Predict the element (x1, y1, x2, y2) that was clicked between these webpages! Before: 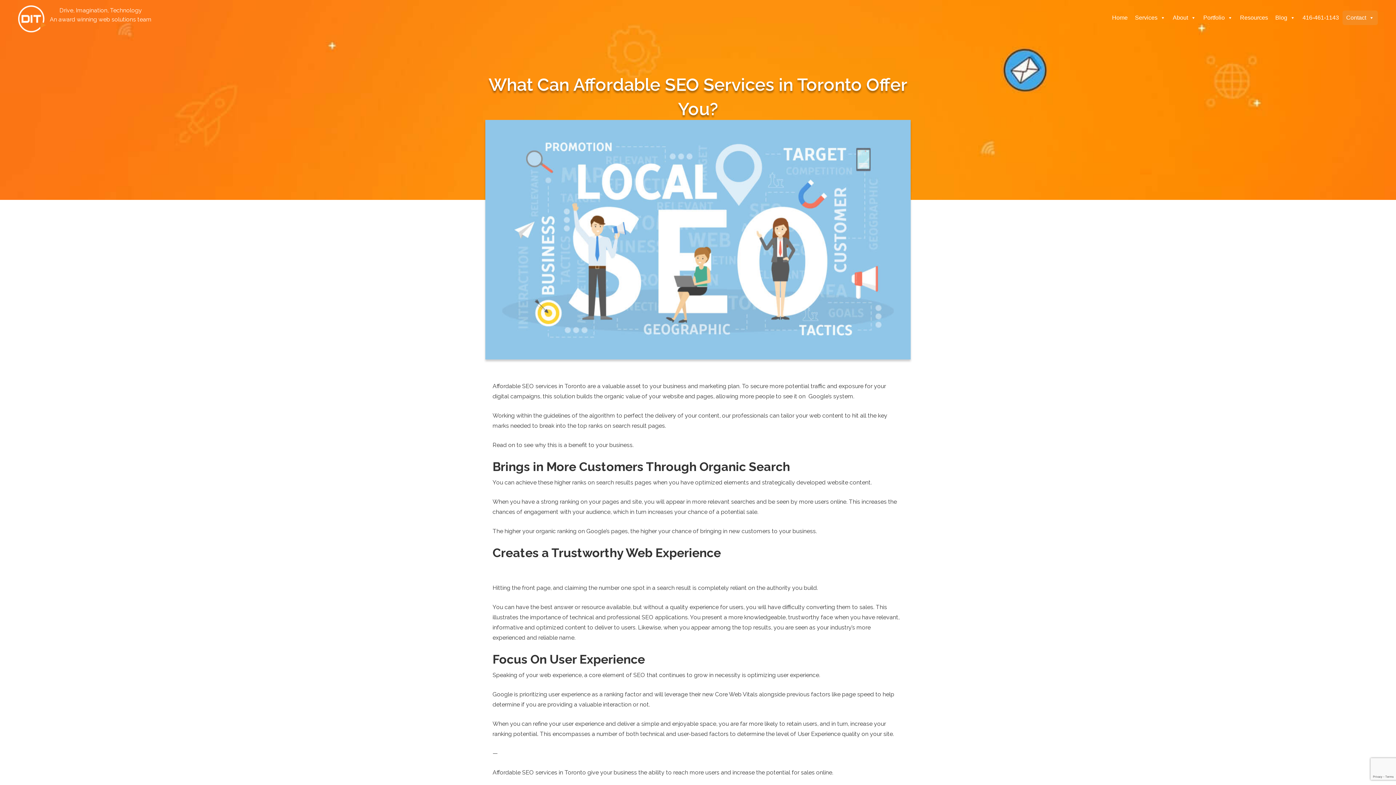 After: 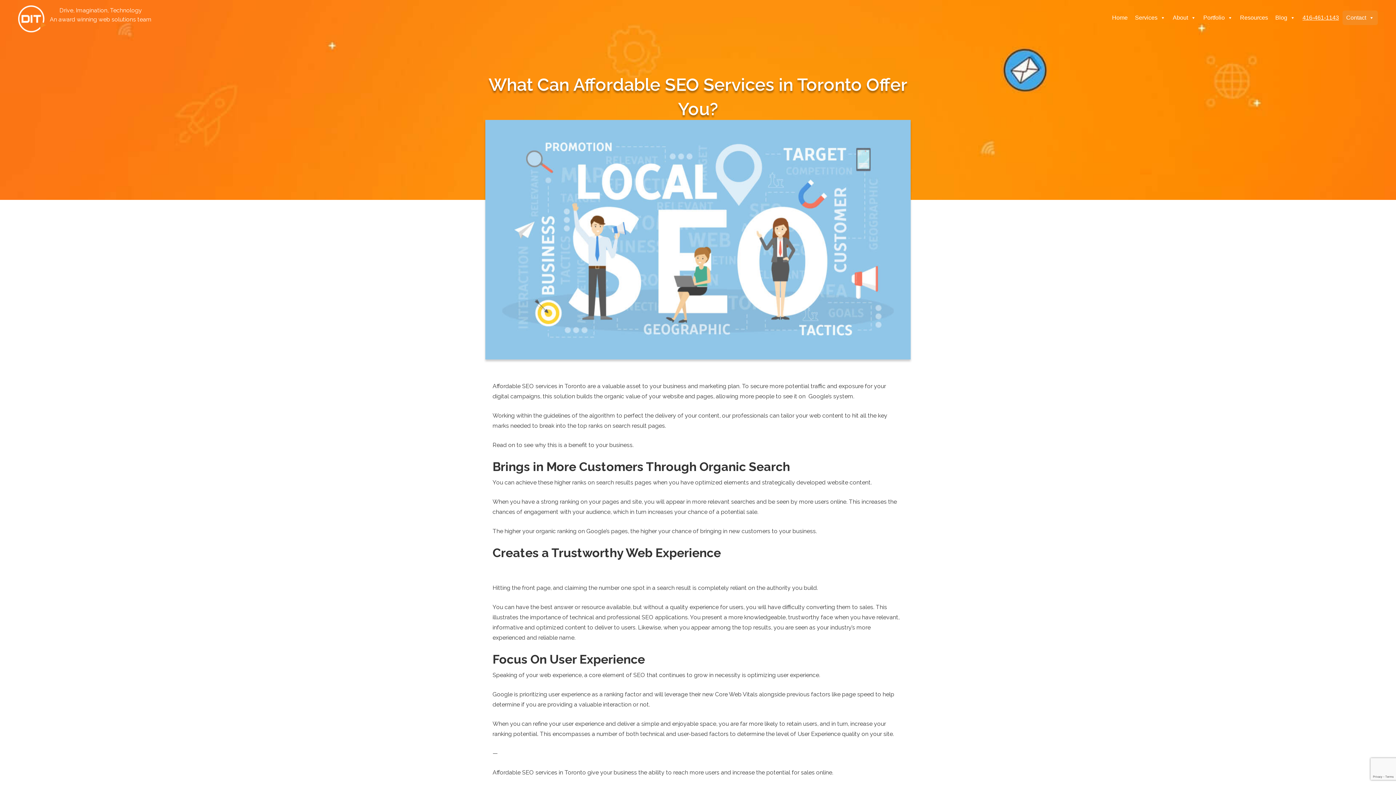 Action: label: 416-461-1143 bbox: (1299, 10, 1342, 25)